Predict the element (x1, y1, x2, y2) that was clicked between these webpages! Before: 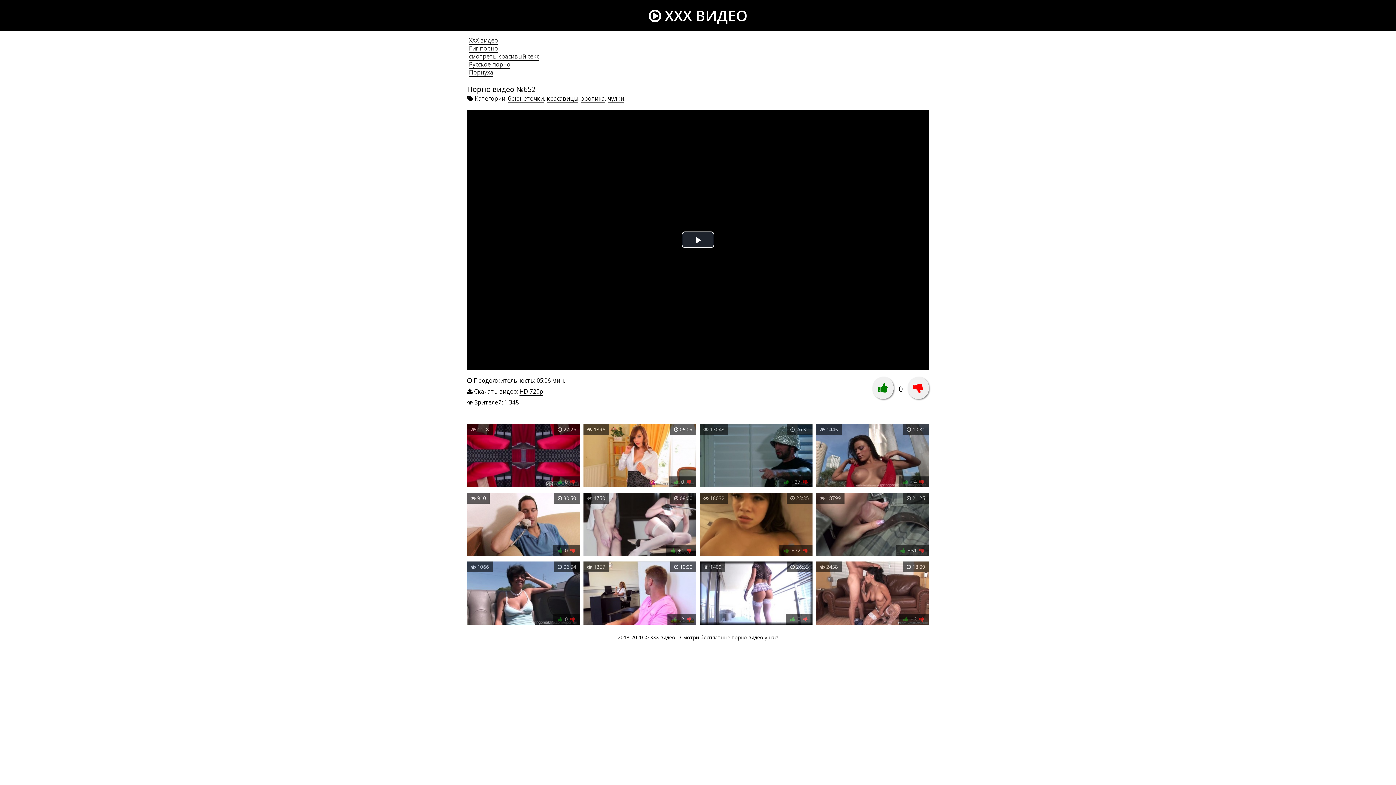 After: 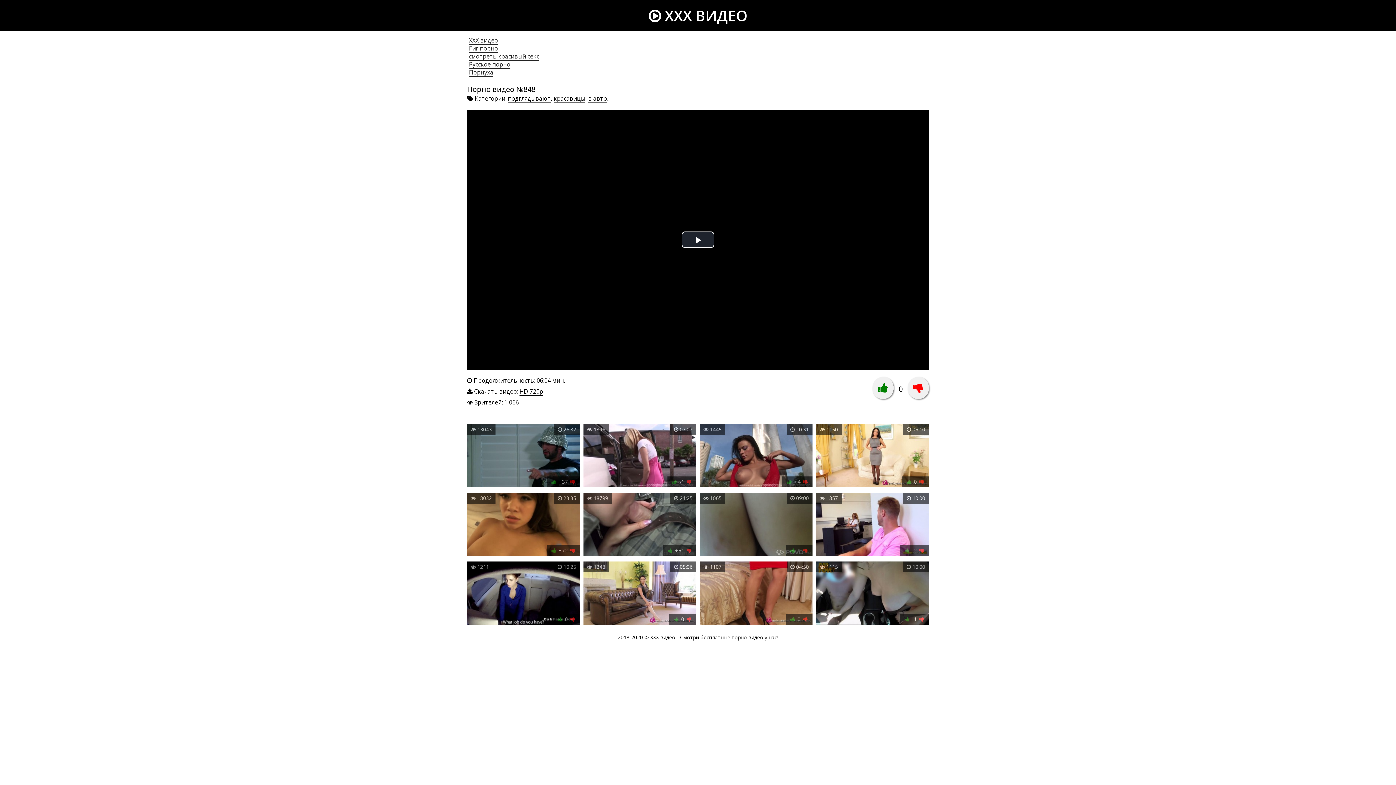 Action: bbox: (467, 561, 580, 626) label:  06:04
 1066
 0 